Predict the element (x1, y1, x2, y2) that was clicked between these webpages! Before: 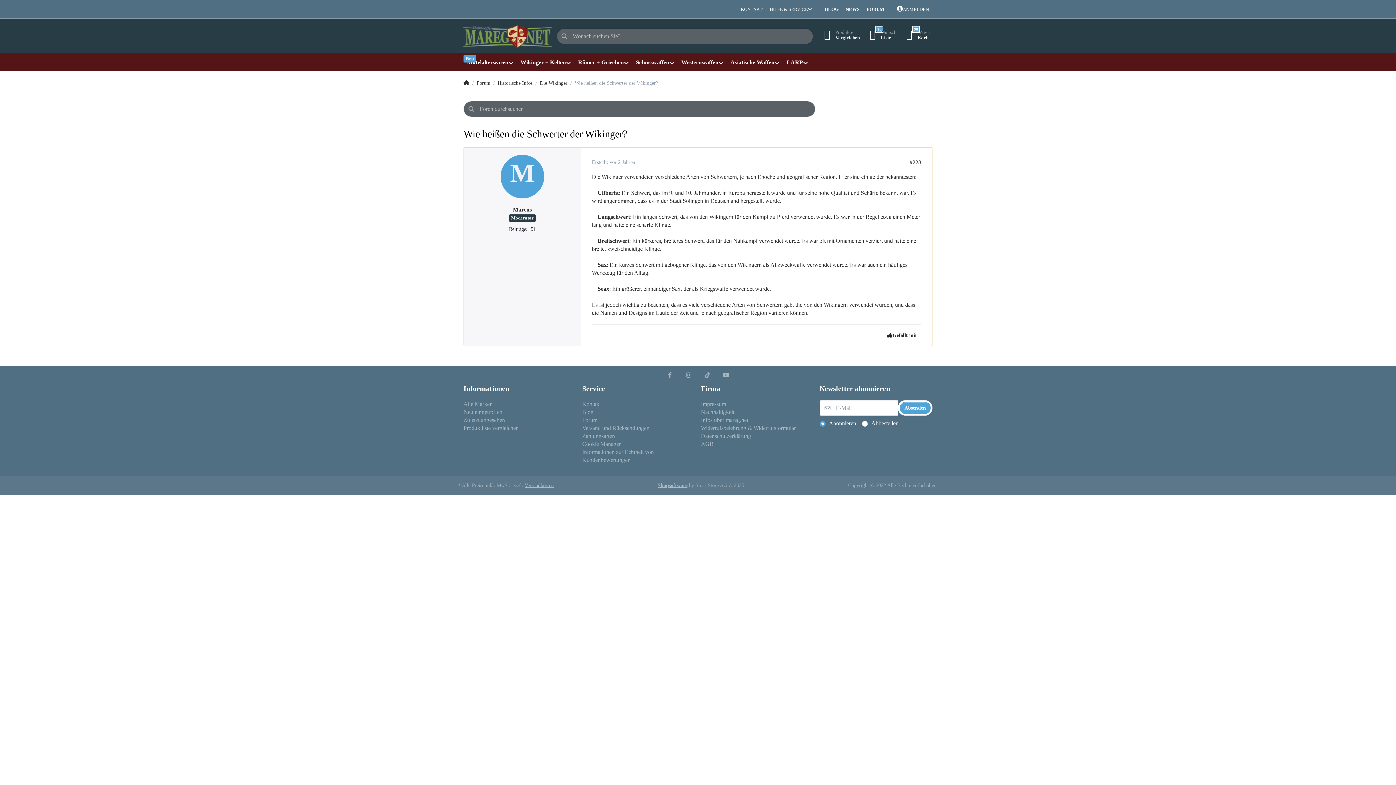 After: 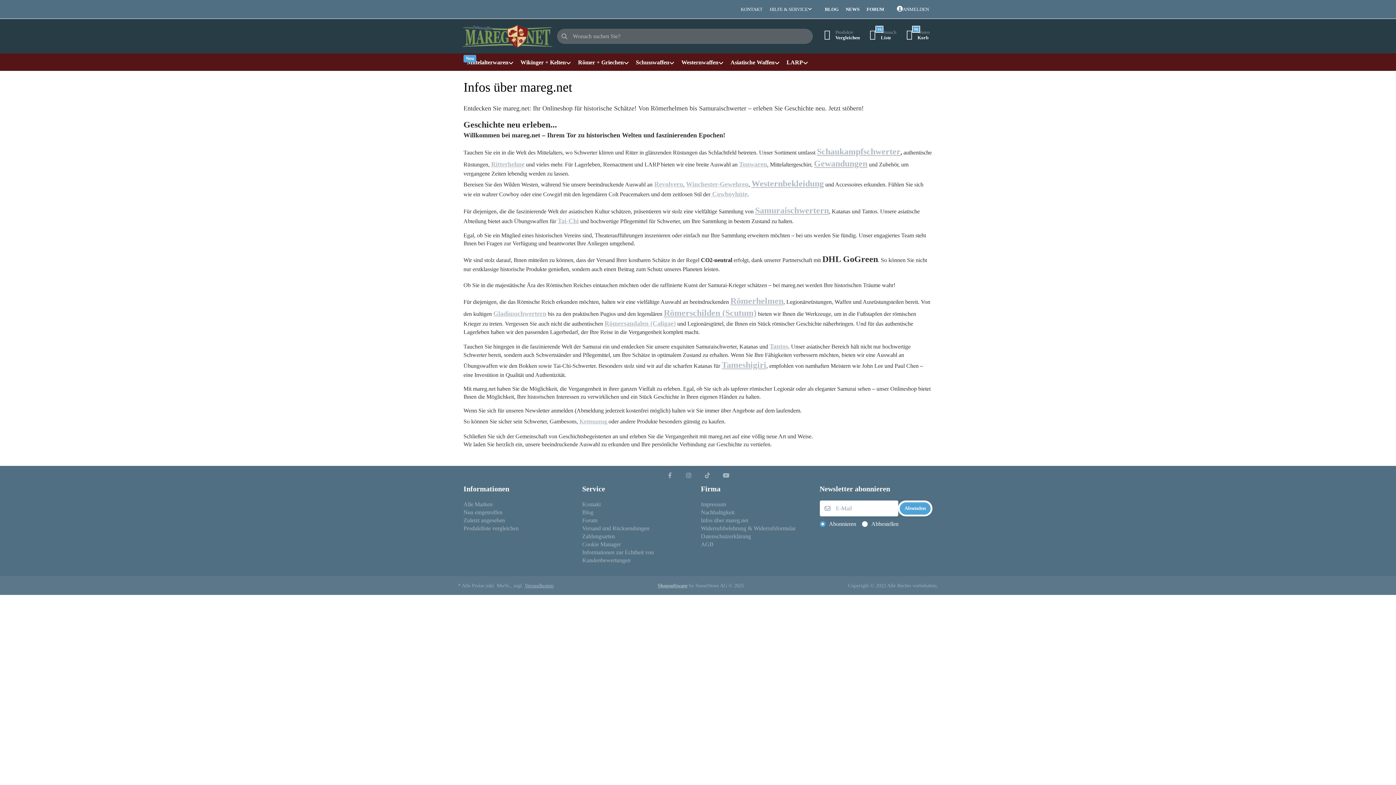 Action: label: Infos über mareg.net bbox: (701, 416, 748, 424)